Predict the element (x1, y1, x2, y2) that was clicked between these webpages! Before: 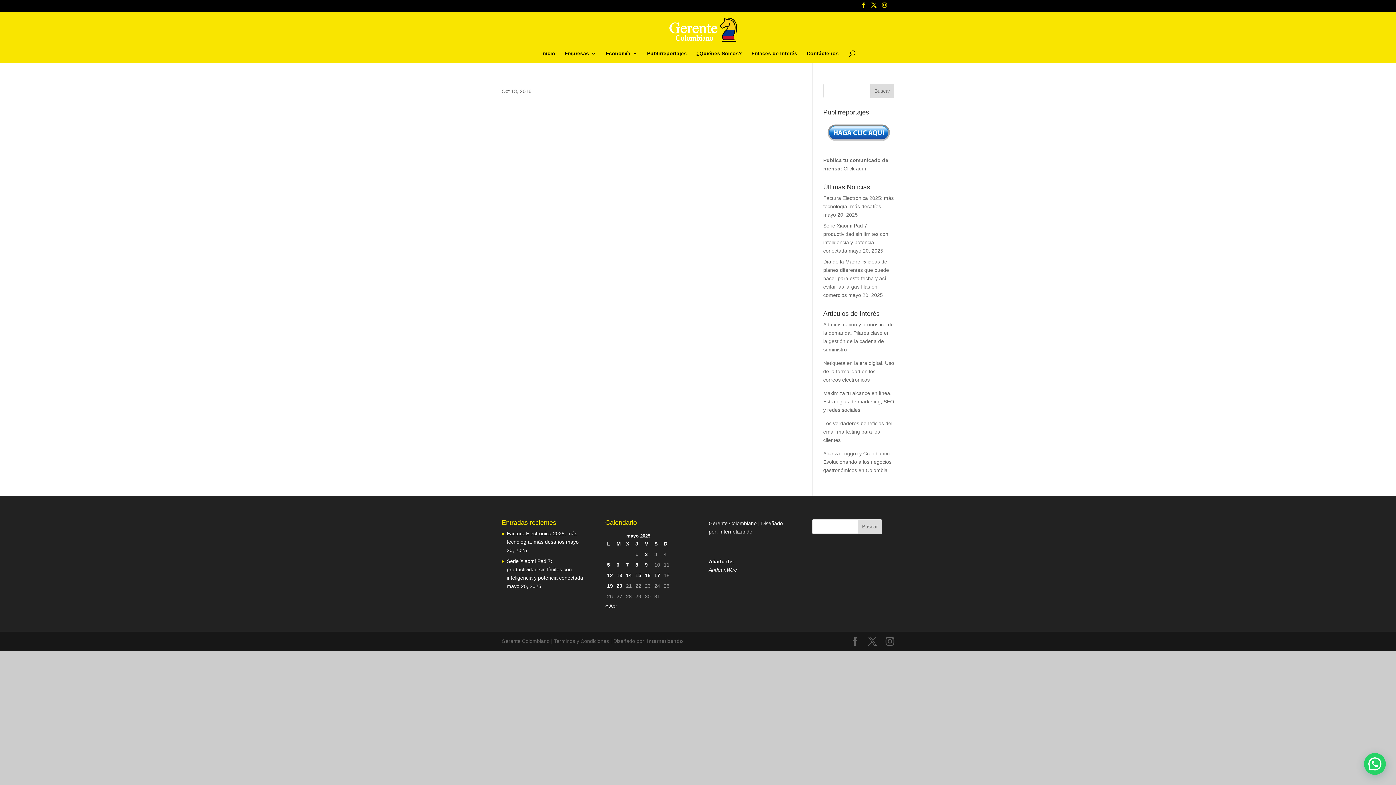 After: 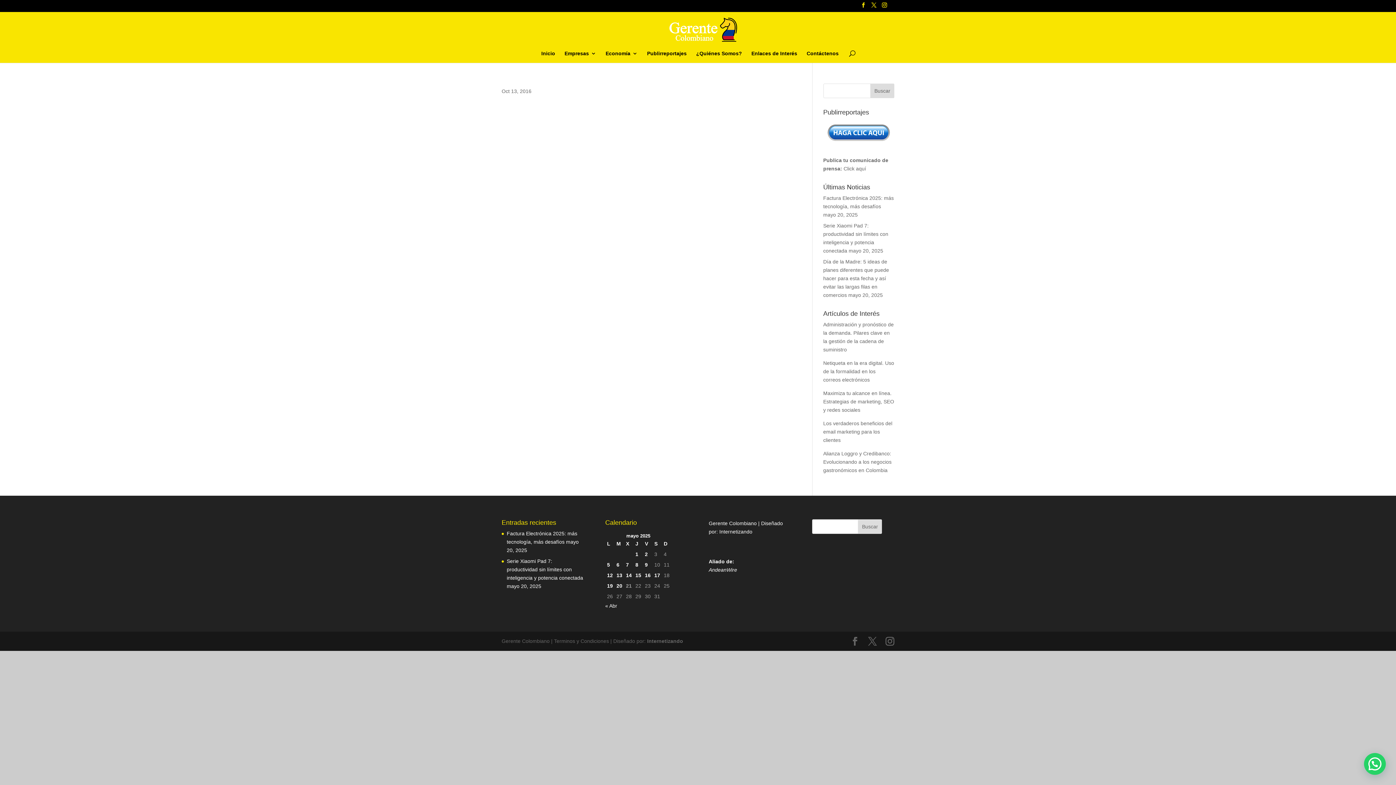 Action: label: Los verdaderos beneficios del email marketing para los clientes bbox: (823, 420, 892, 443)